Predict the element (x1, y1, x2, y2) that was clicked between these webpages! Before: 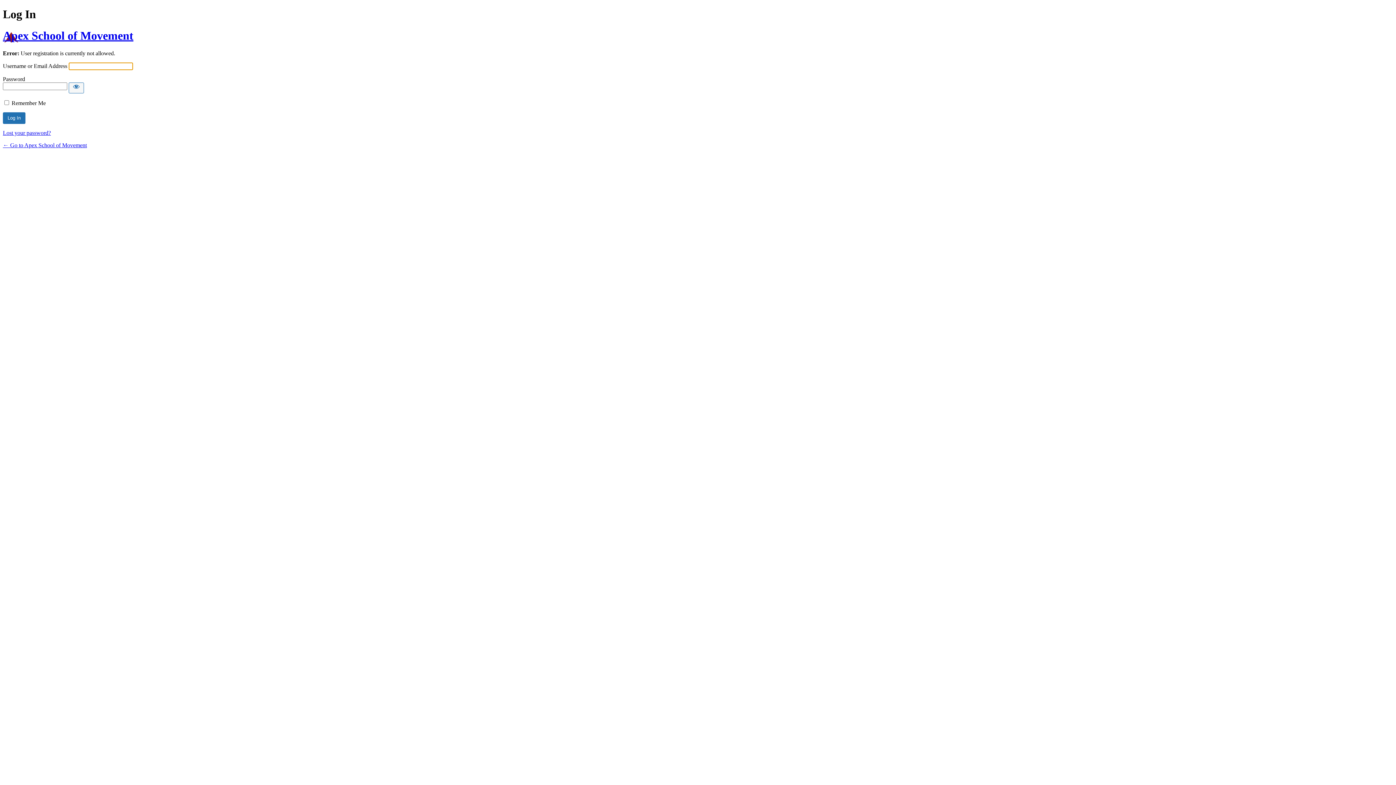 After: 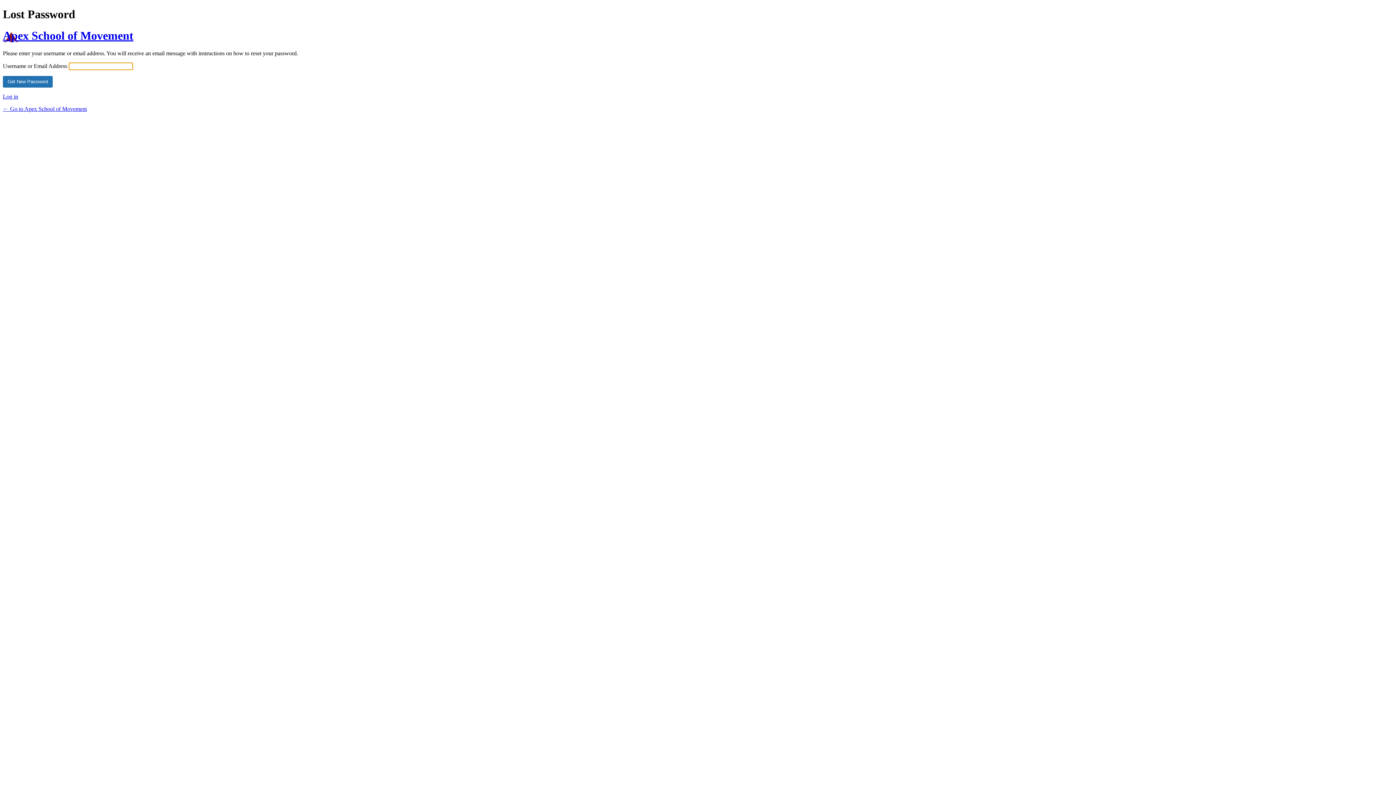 Action: label: Lost your password? bbox: (2, 129, 50, 136)